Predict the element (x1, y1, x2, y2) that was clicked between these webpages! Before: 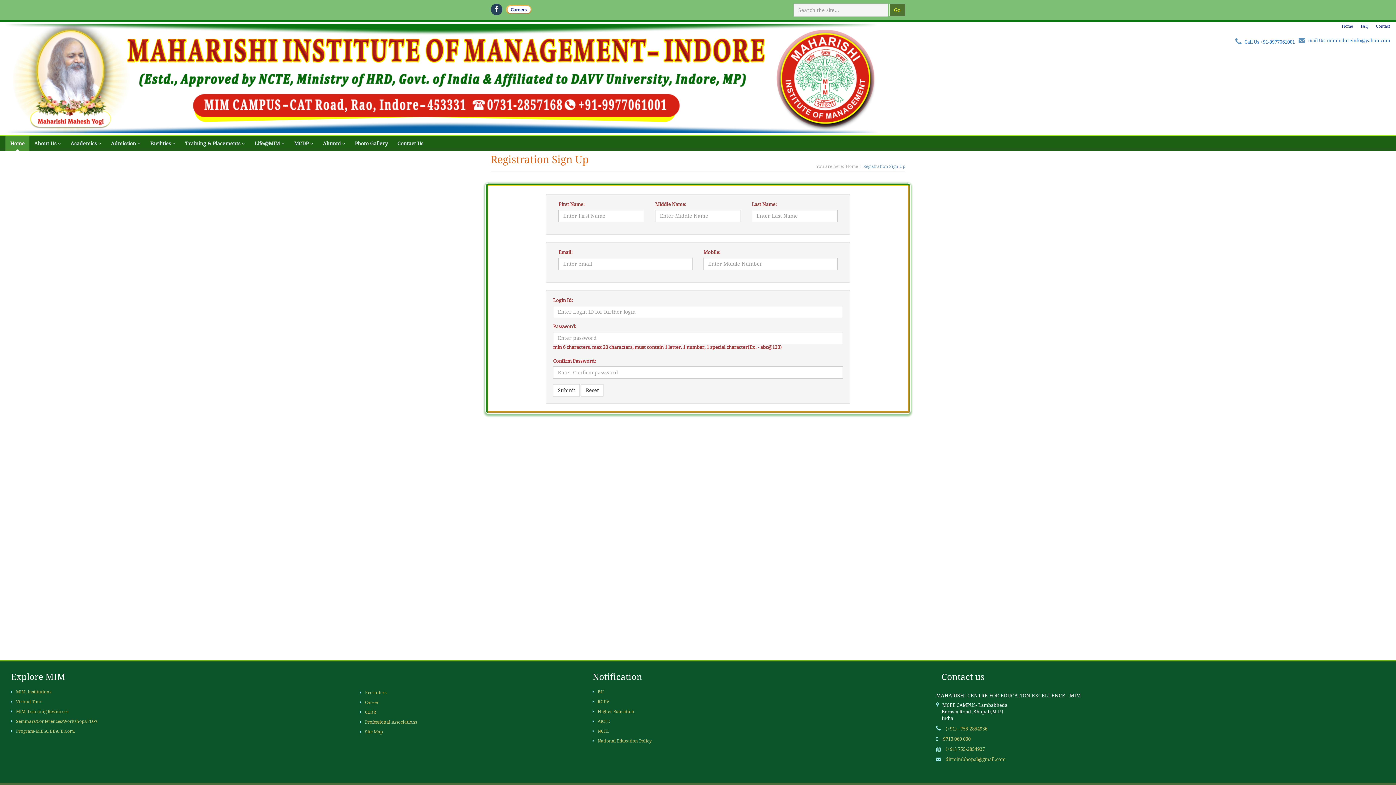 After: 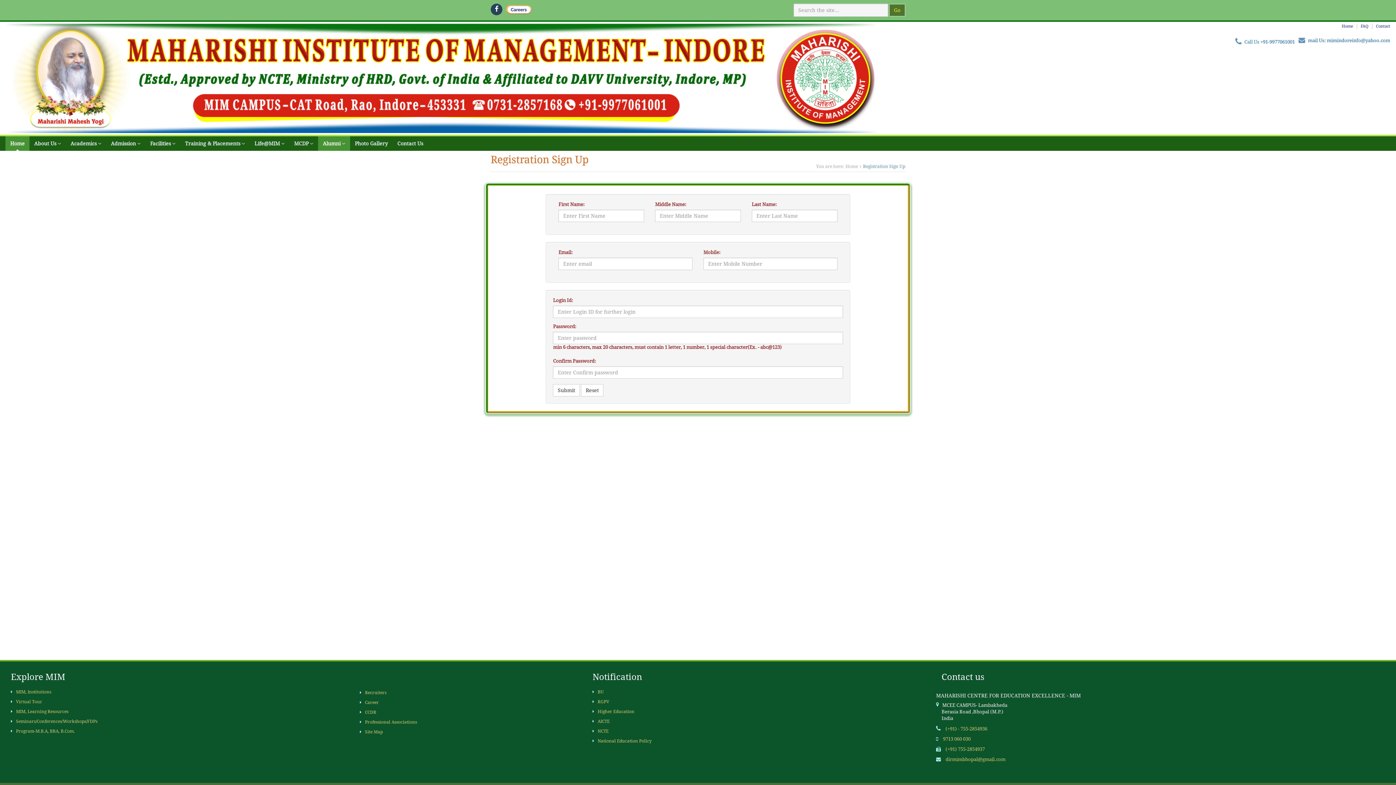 Action: bbox: (318, 136, 350, 150) label: Alumni 